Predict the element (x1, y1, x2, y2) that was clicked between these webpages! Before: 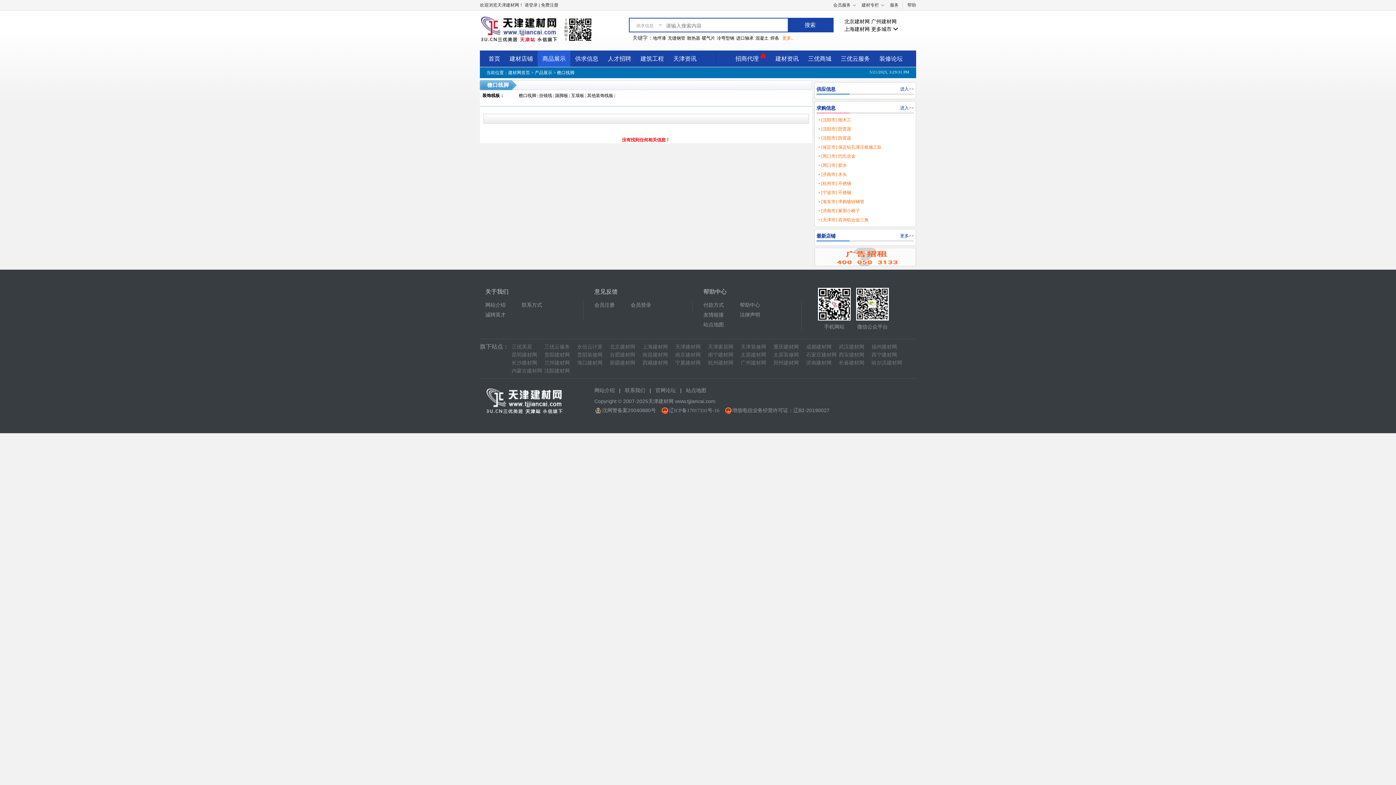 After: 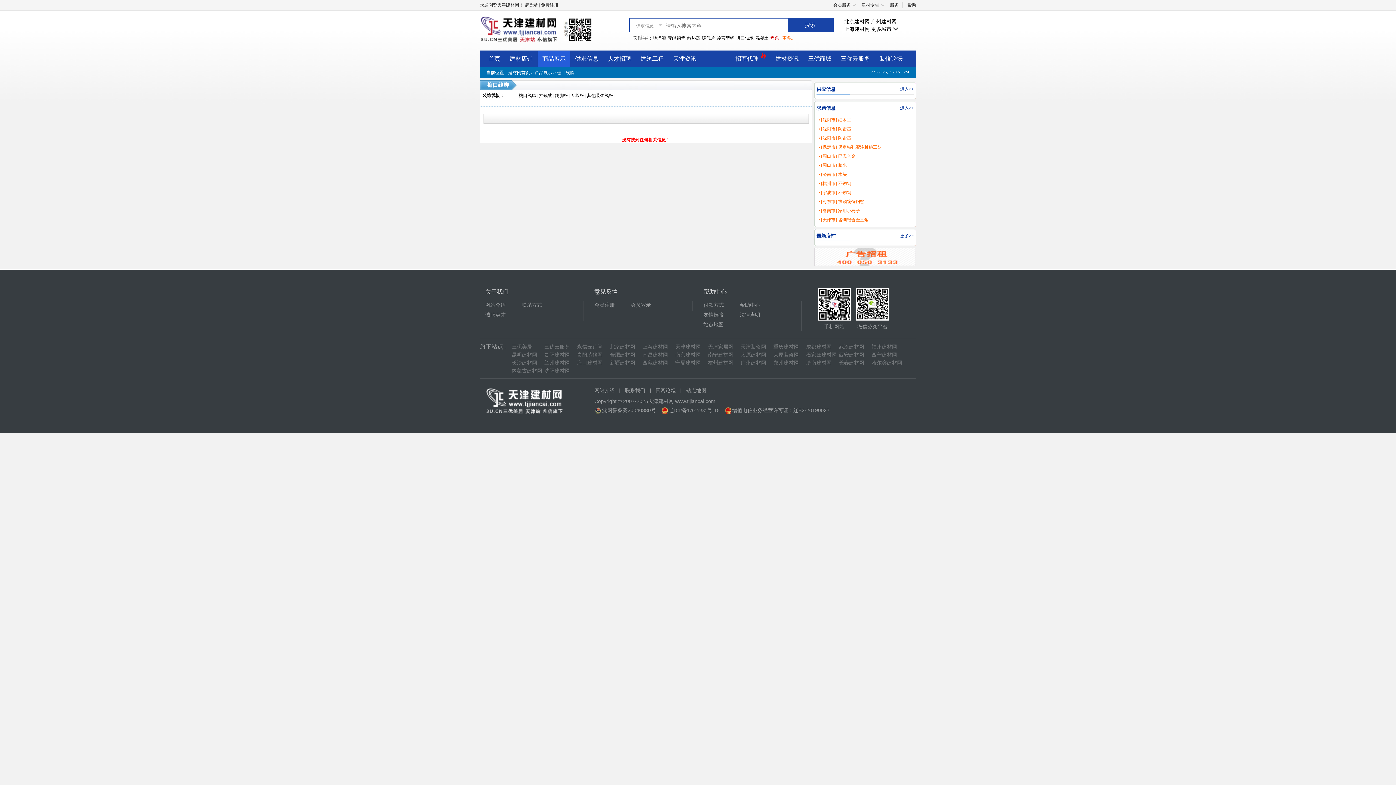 Action: bbox: (770, 35, 779, 40) label: 焊条